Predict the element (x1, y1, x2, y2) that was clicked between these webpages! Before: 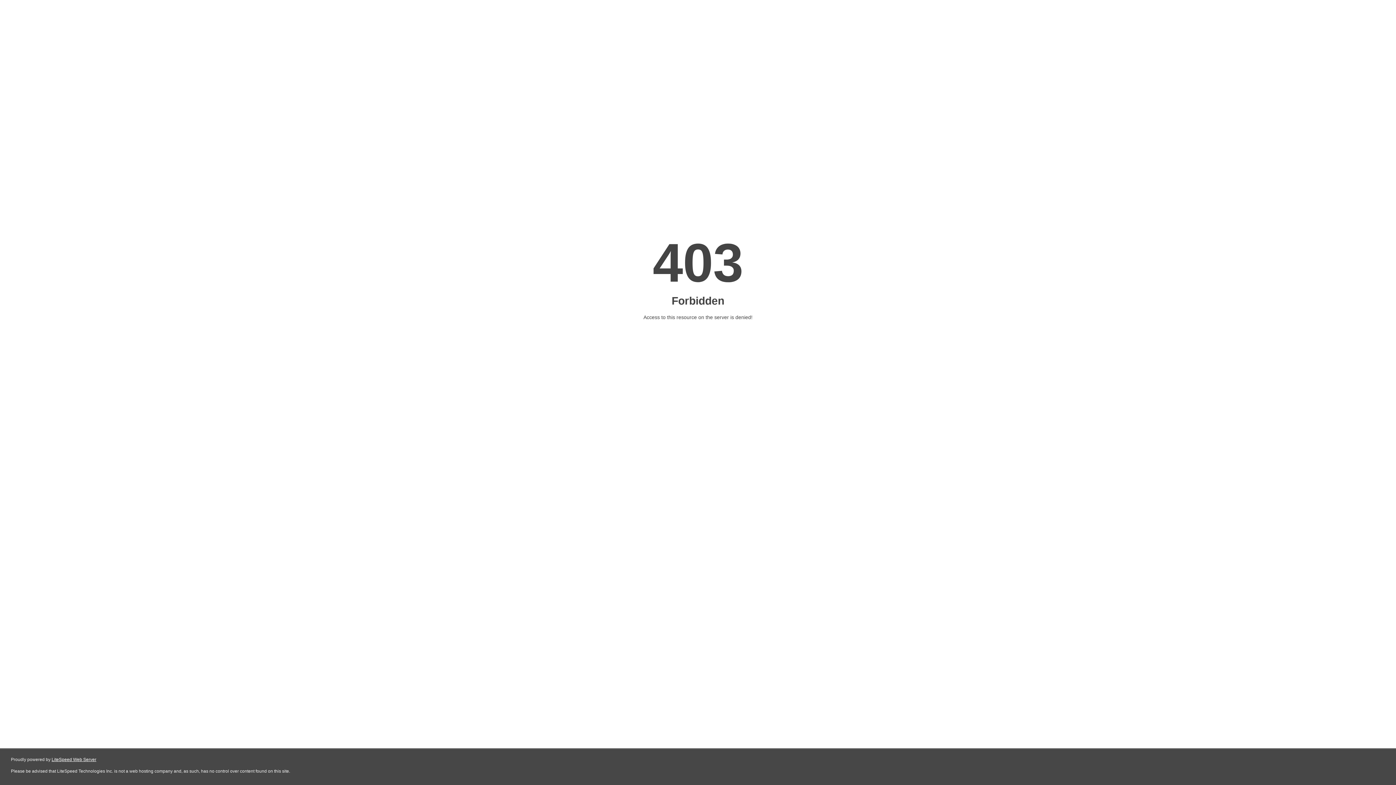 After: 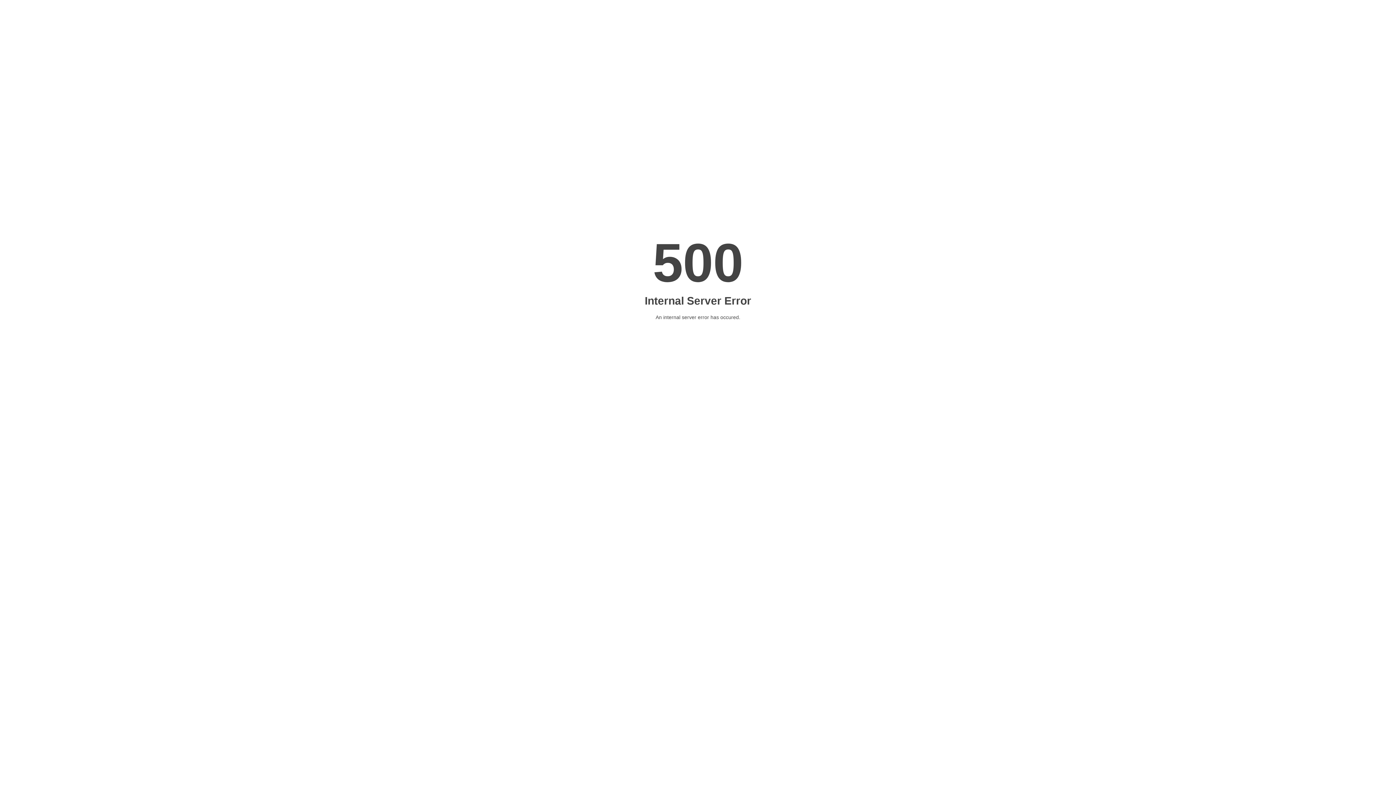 Action: label: LiteSpeed Web Server bbox: (51, 757, 96, 762)